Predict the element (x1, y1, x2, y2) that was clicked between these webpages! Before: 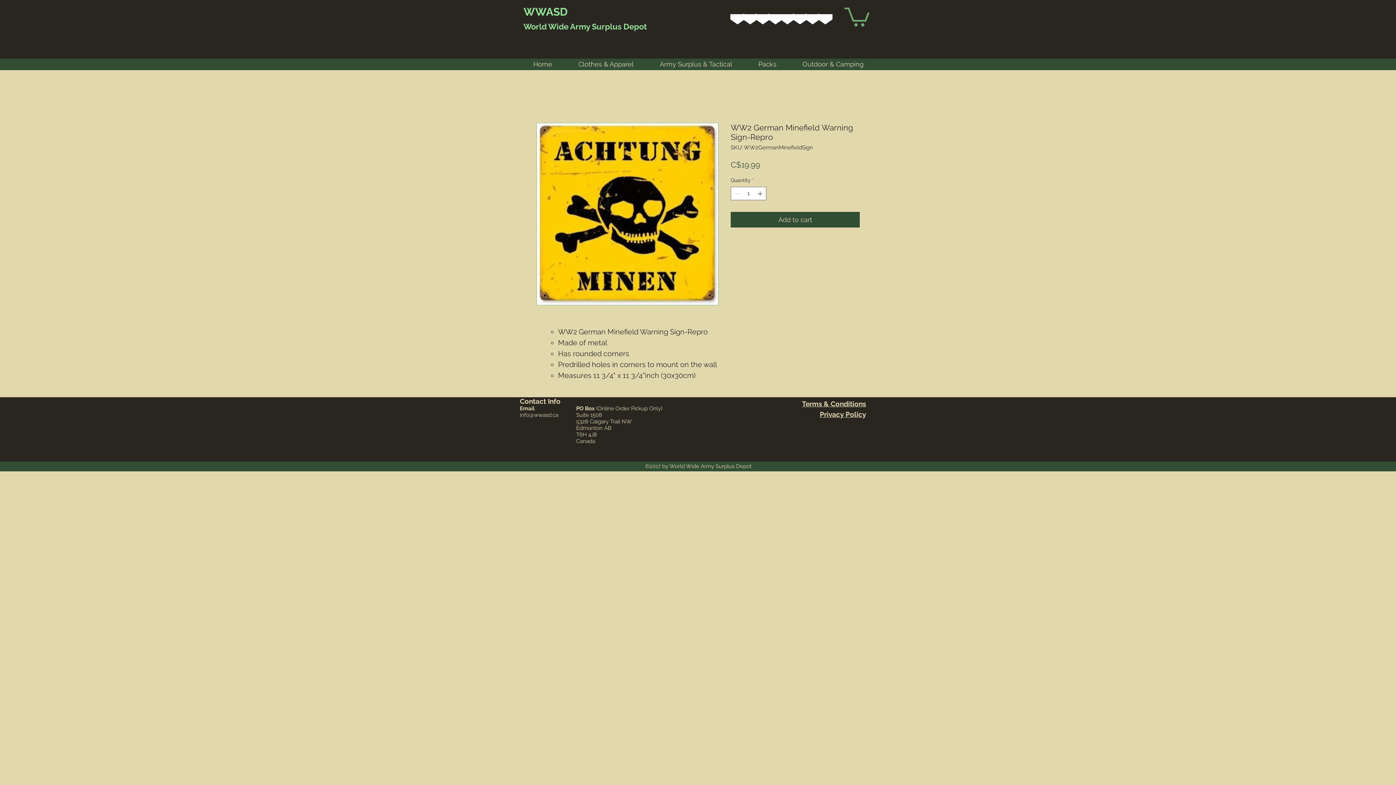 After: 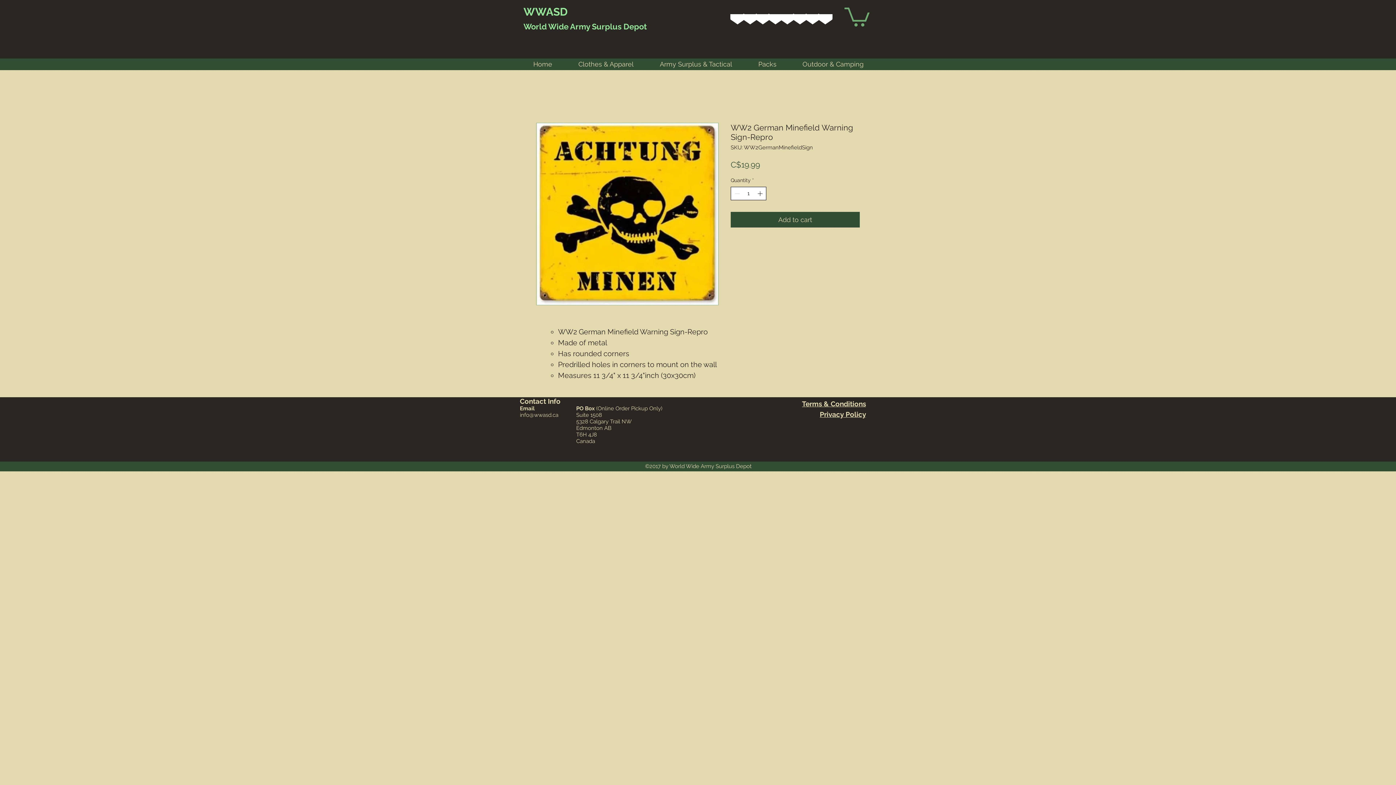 Action: bbox: (756, 187, 765, 200) label: Increment